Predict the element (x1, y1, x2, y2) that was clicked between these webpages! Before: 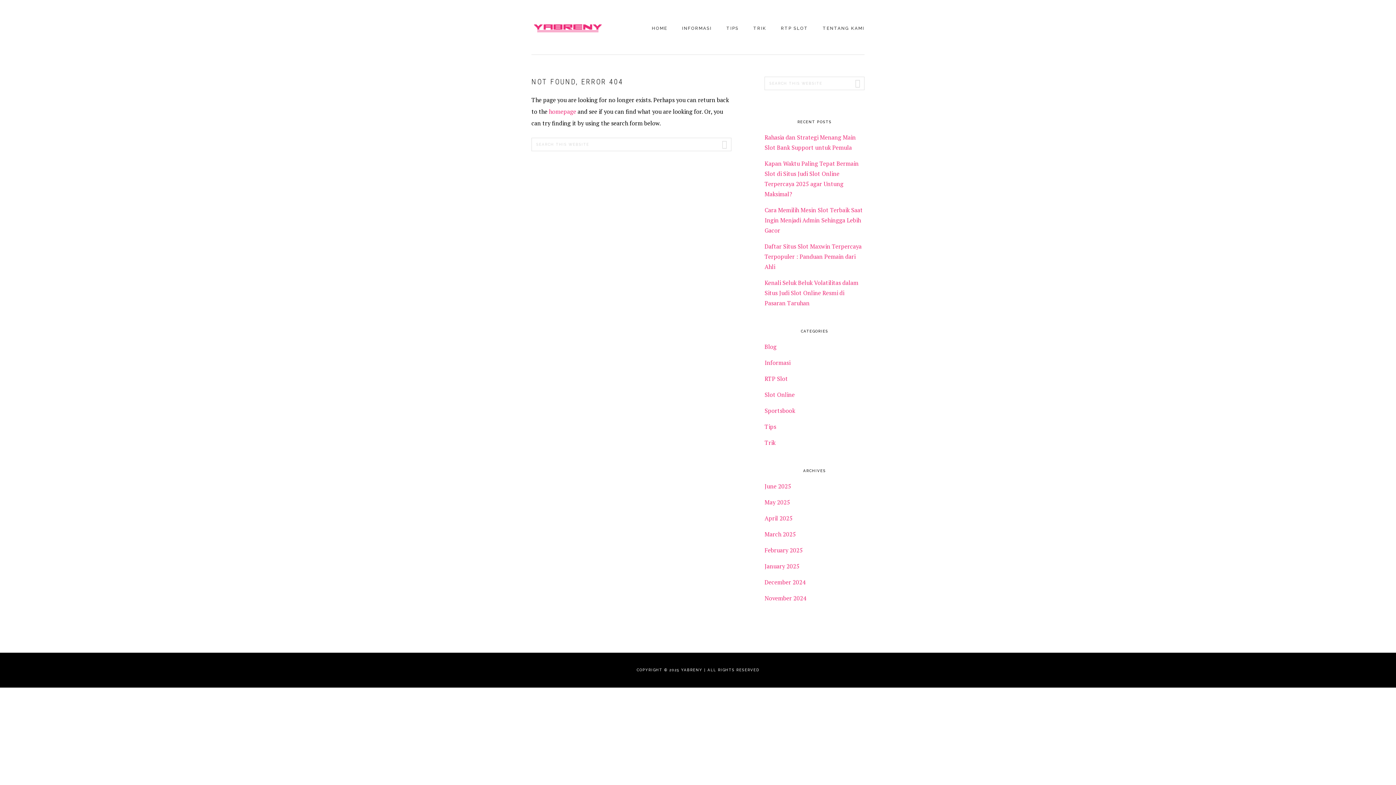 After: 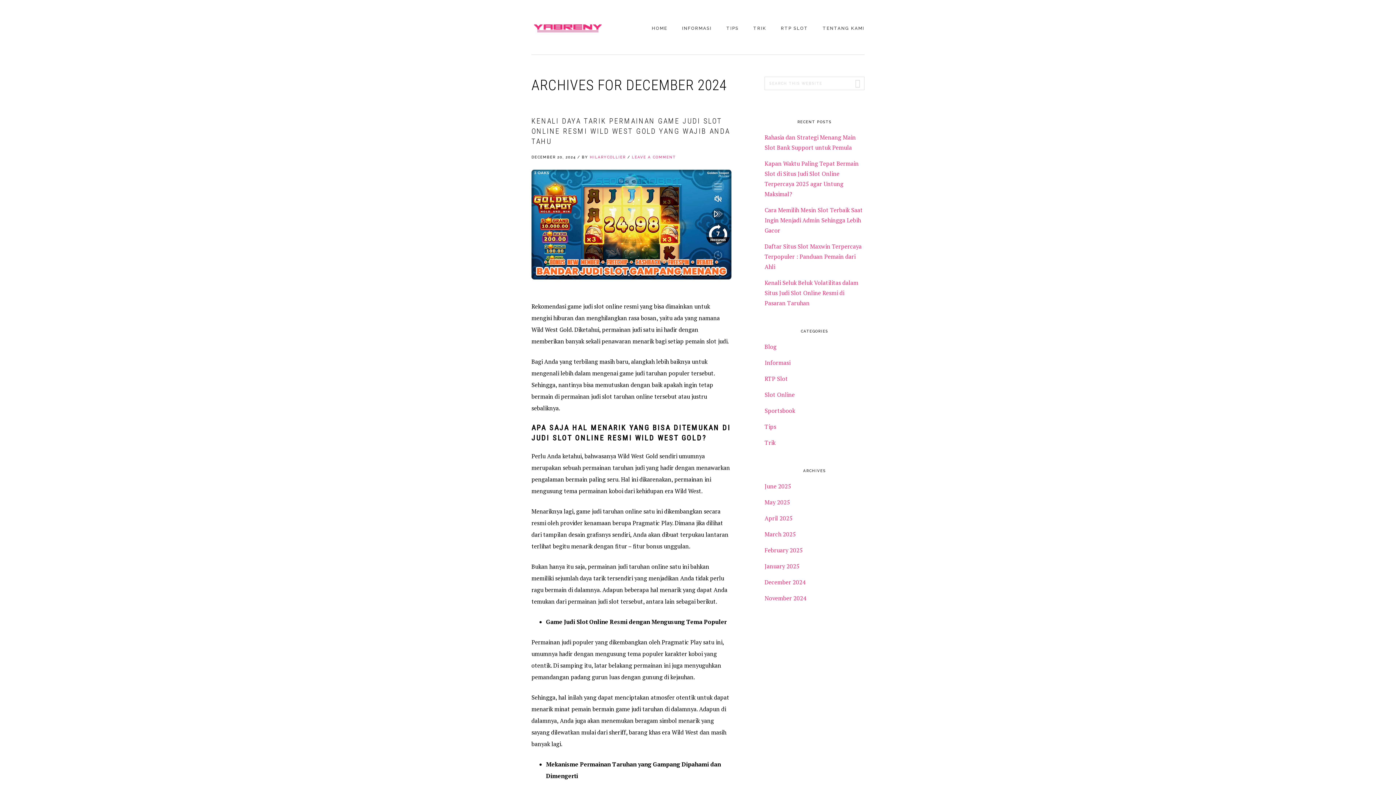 Action: label: December 2024 bbox: (764, 578, 805, 586)